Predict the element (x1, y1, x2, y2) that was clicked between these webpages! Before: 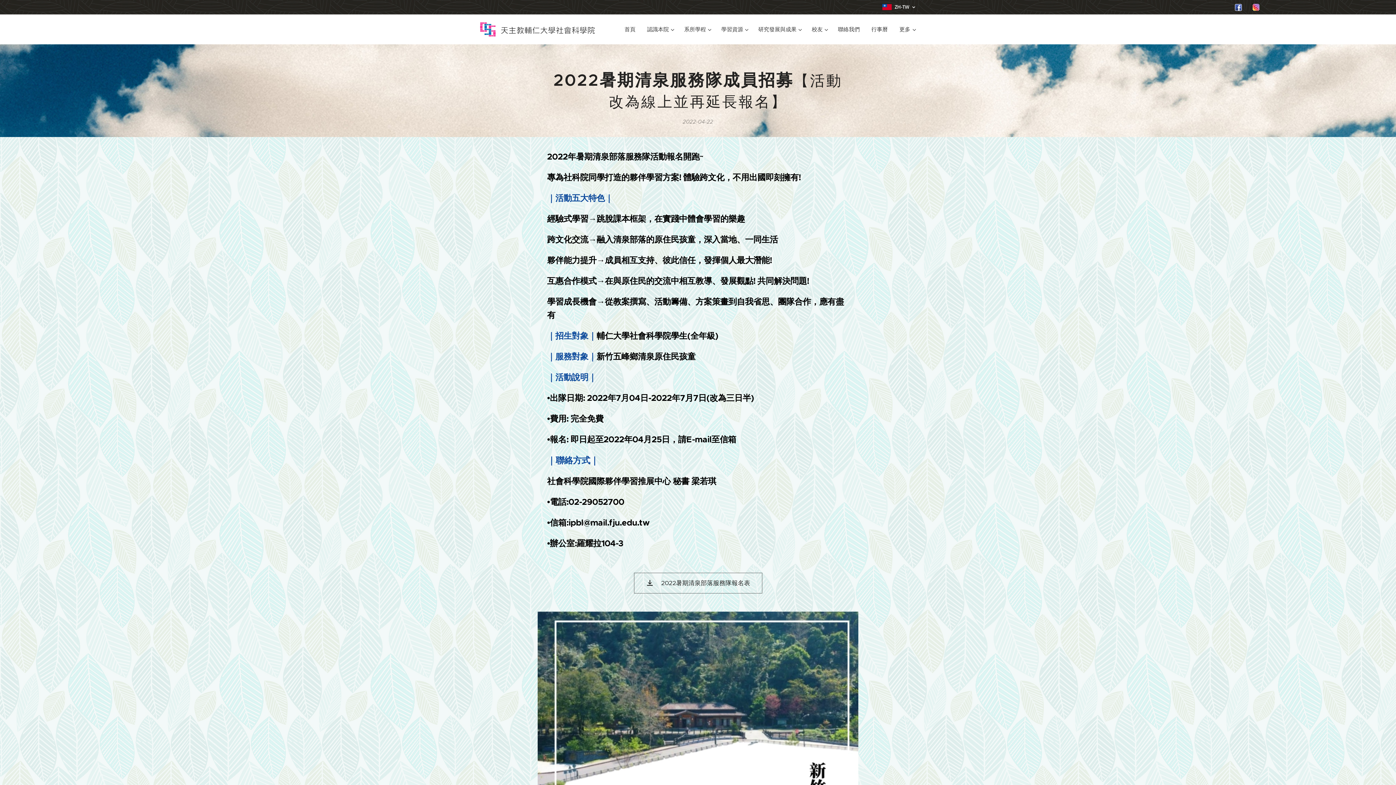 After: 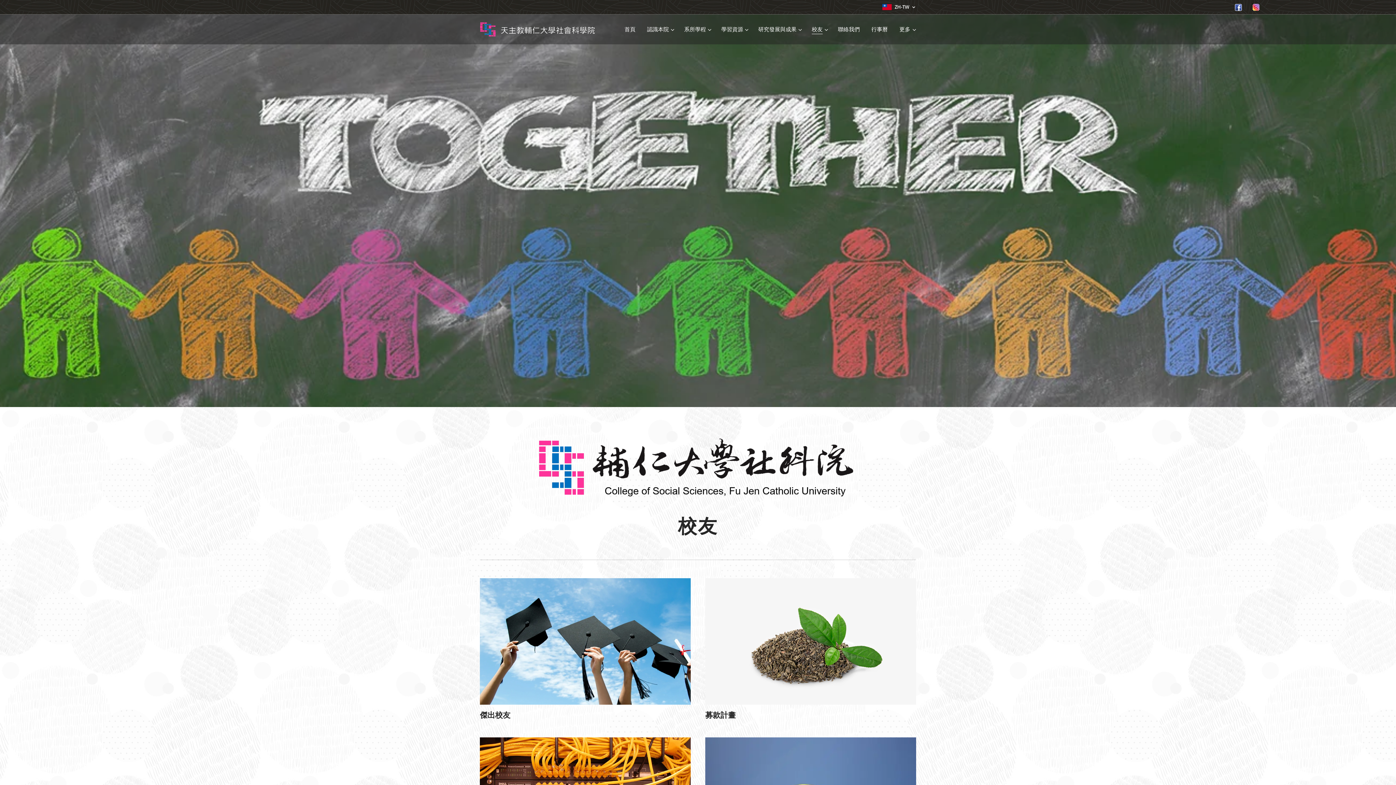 Action: label: 校友 bbox: (806, 20, 832, 38)